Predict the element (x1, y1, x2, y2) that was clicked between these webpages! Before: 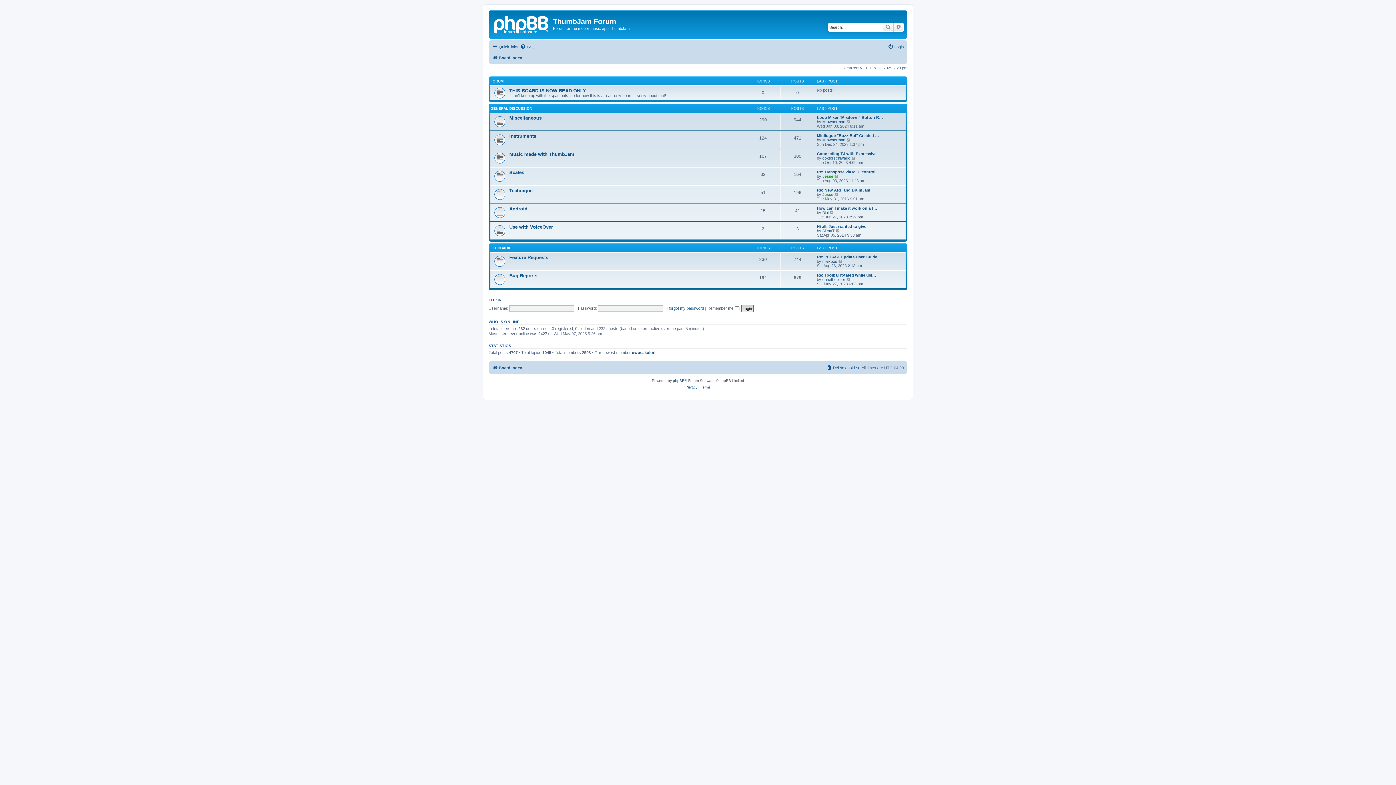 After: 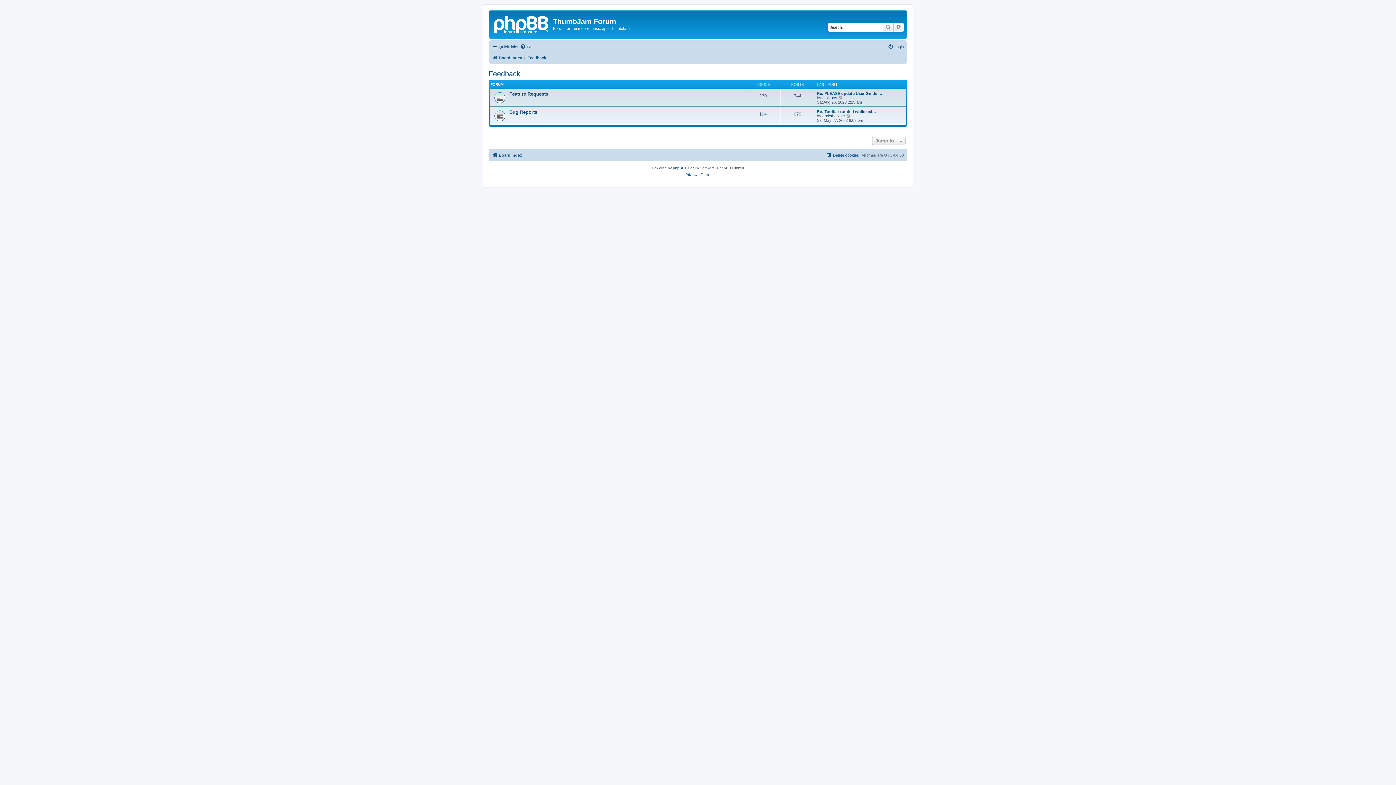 Action: label: FEEDBACK bbox: (490, 246, 510, 250)